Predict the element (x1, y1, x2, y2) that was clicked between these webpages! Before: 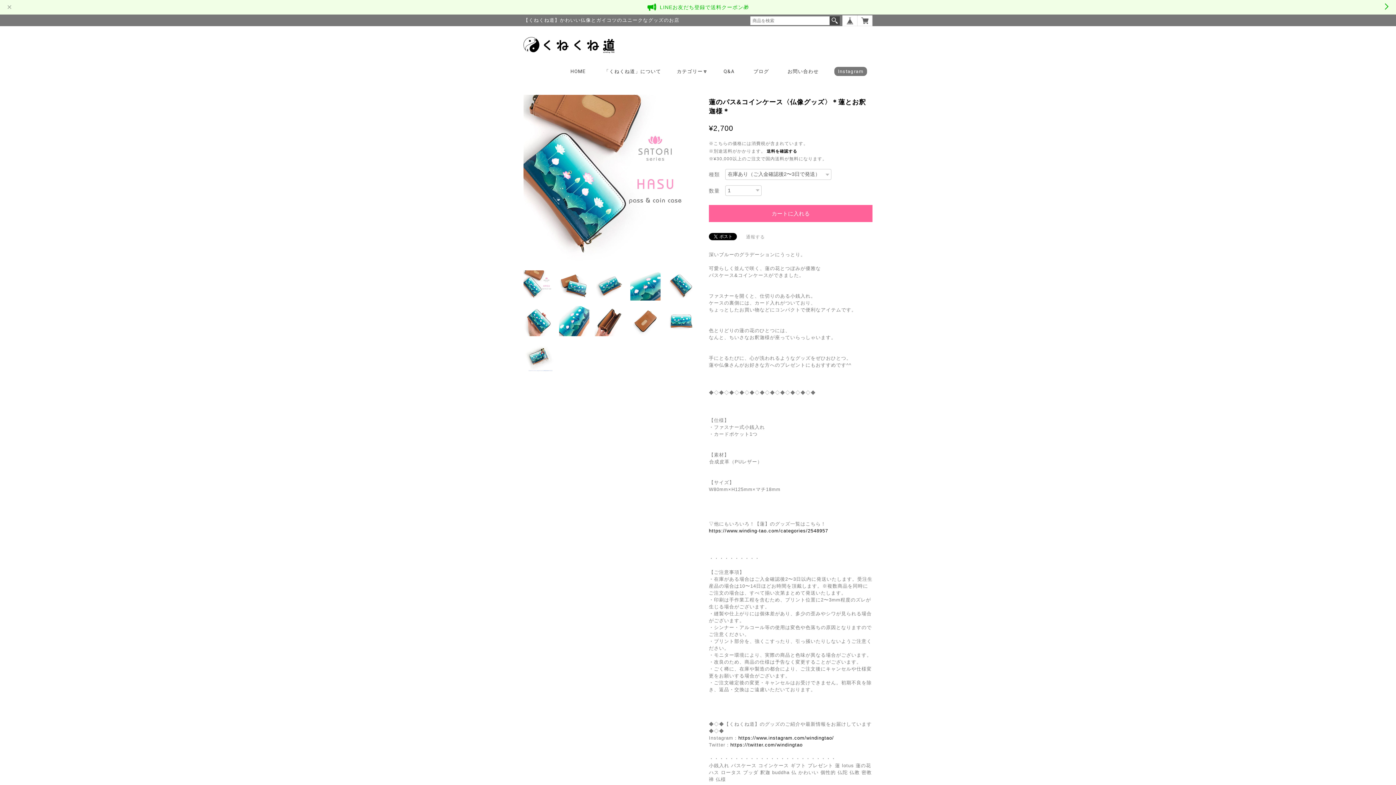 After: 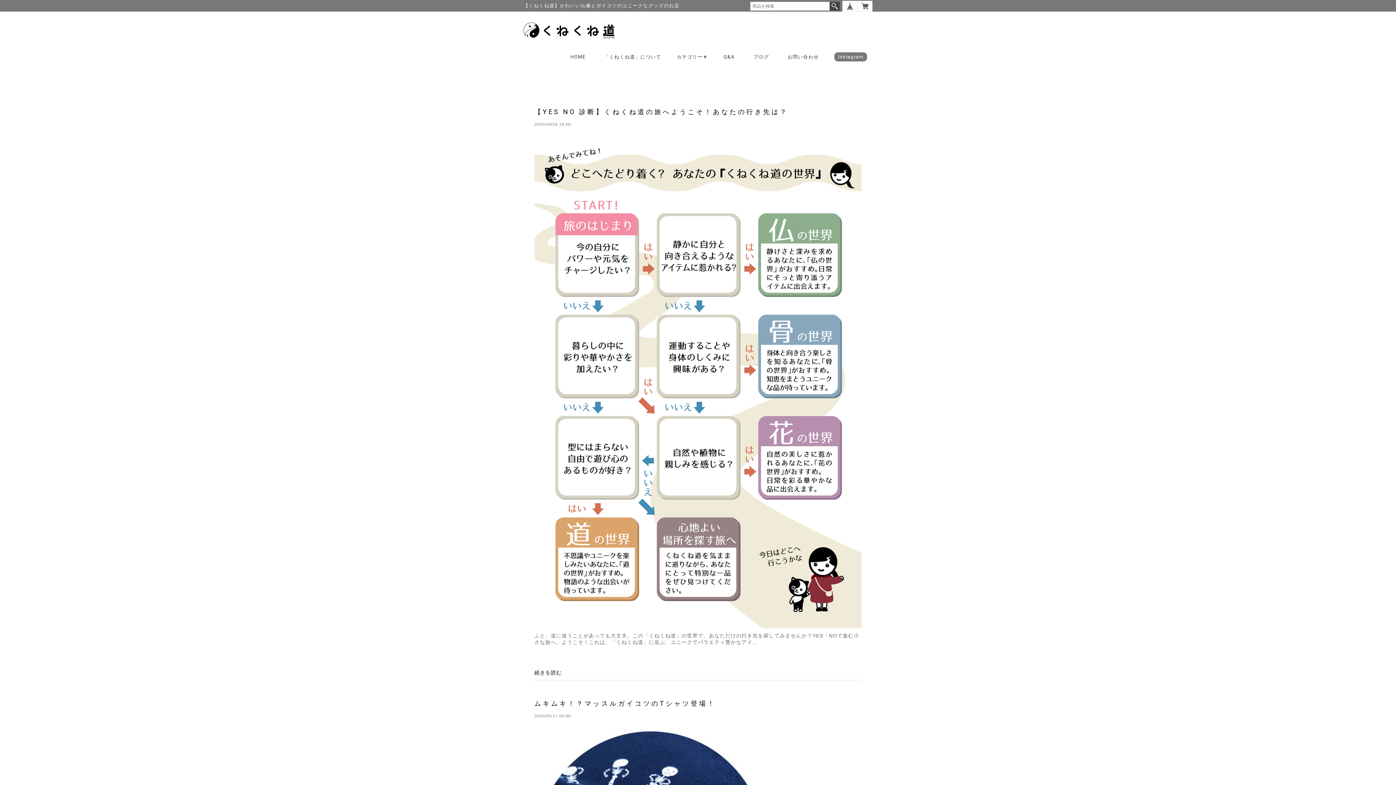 Action: bbox: (750, 68, 772, 76) label: ブログ